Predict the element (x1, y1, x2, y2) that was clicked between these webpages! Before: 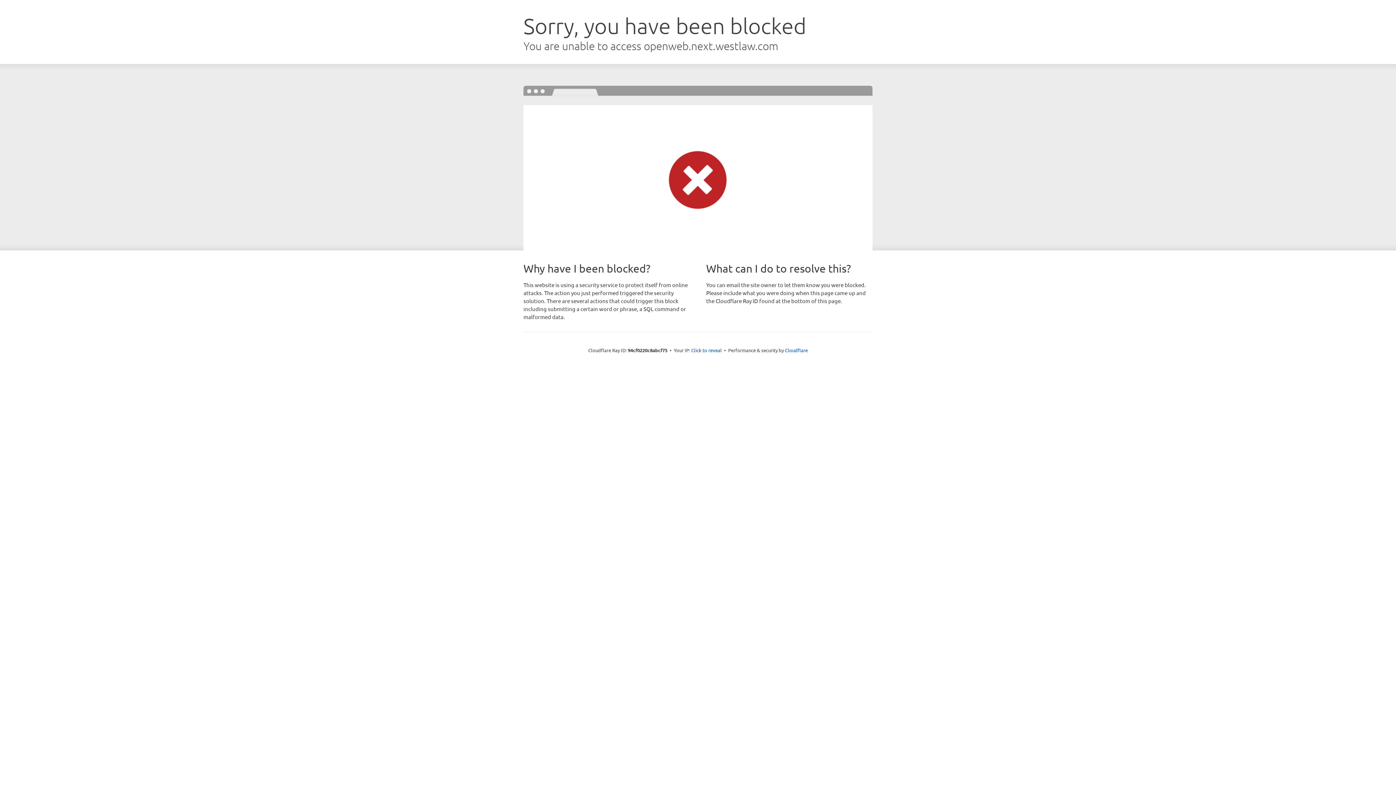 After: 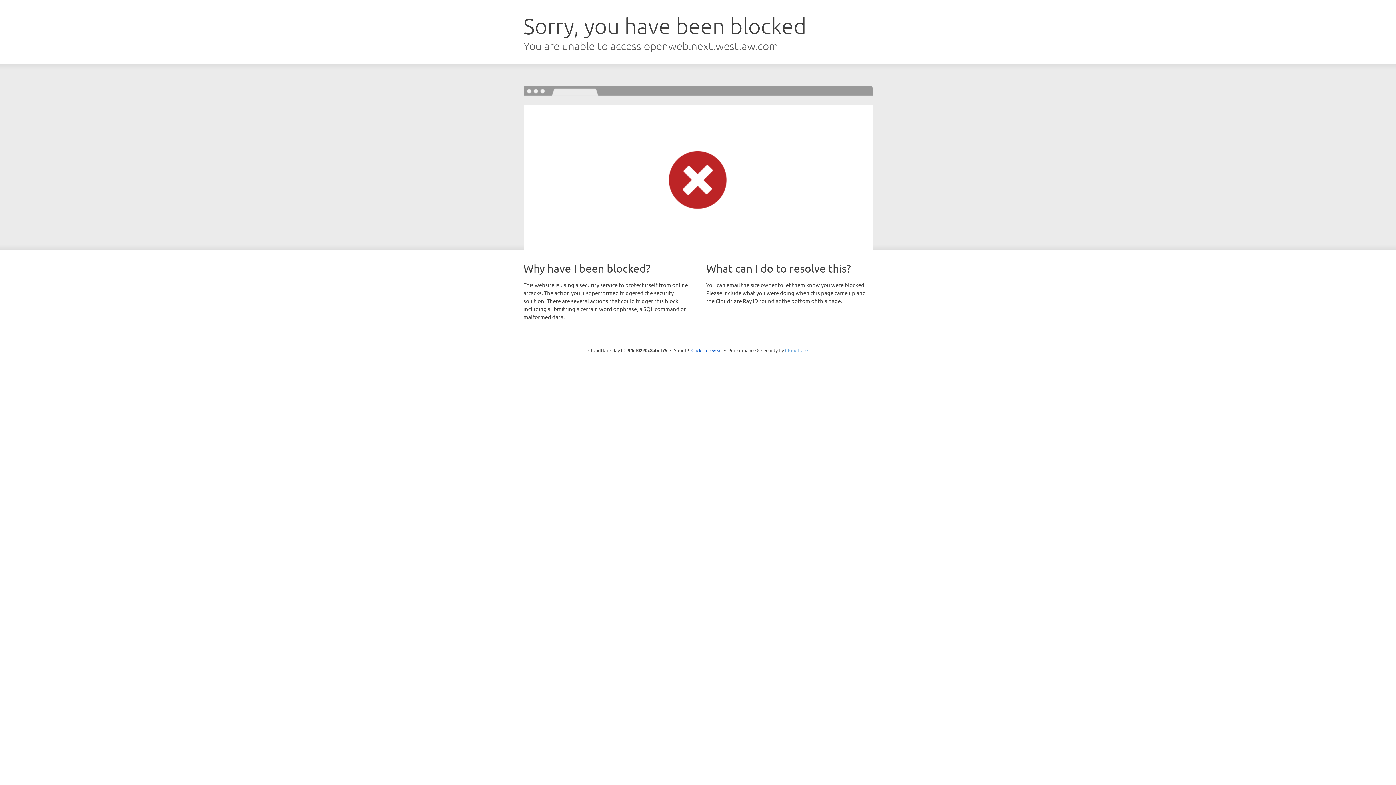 Action: bbox: (785, 347, 808, 353) label: Cloudflare